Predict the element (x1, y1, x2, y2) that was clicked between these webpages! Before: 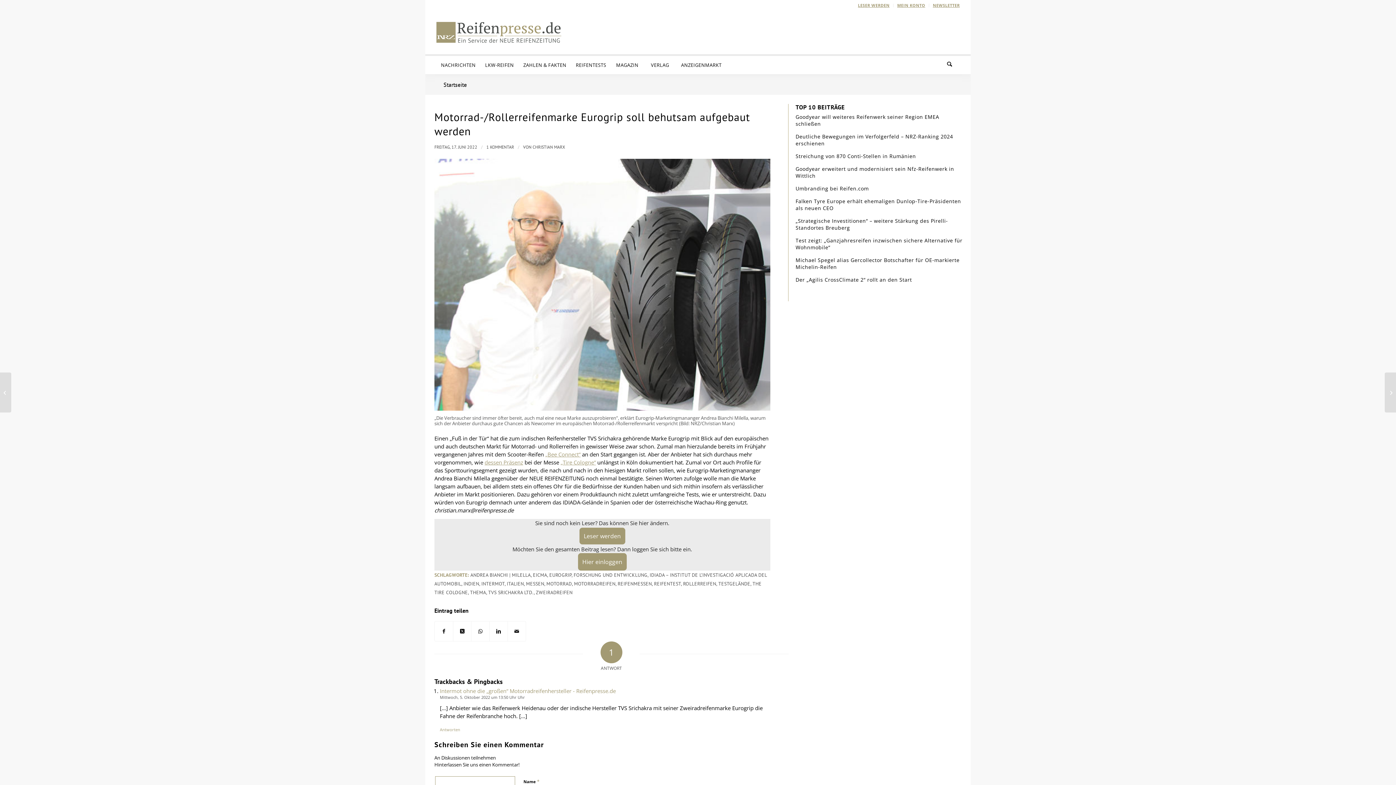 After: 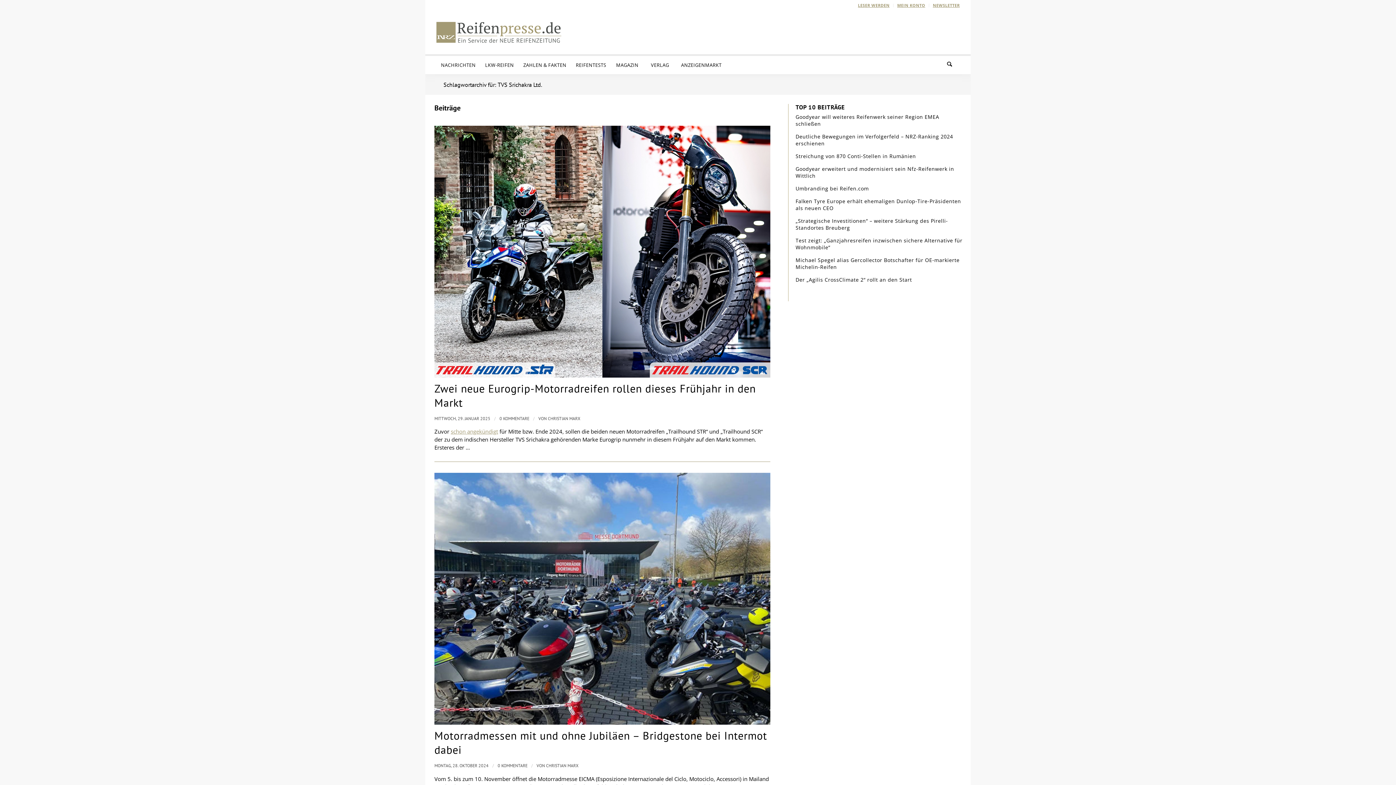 Action: bbox: (488, 589, 533, 596) label: TVS SRICHAKRA LTD.